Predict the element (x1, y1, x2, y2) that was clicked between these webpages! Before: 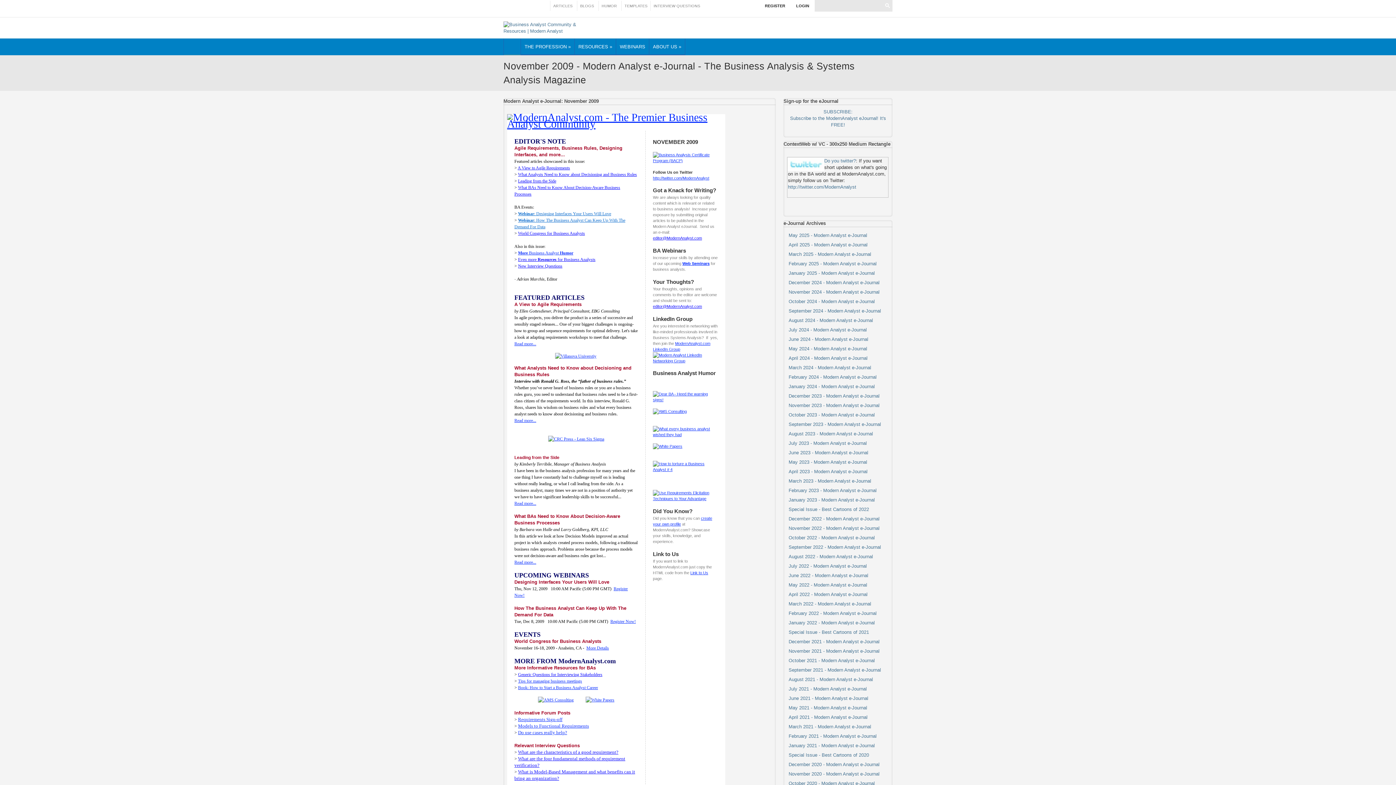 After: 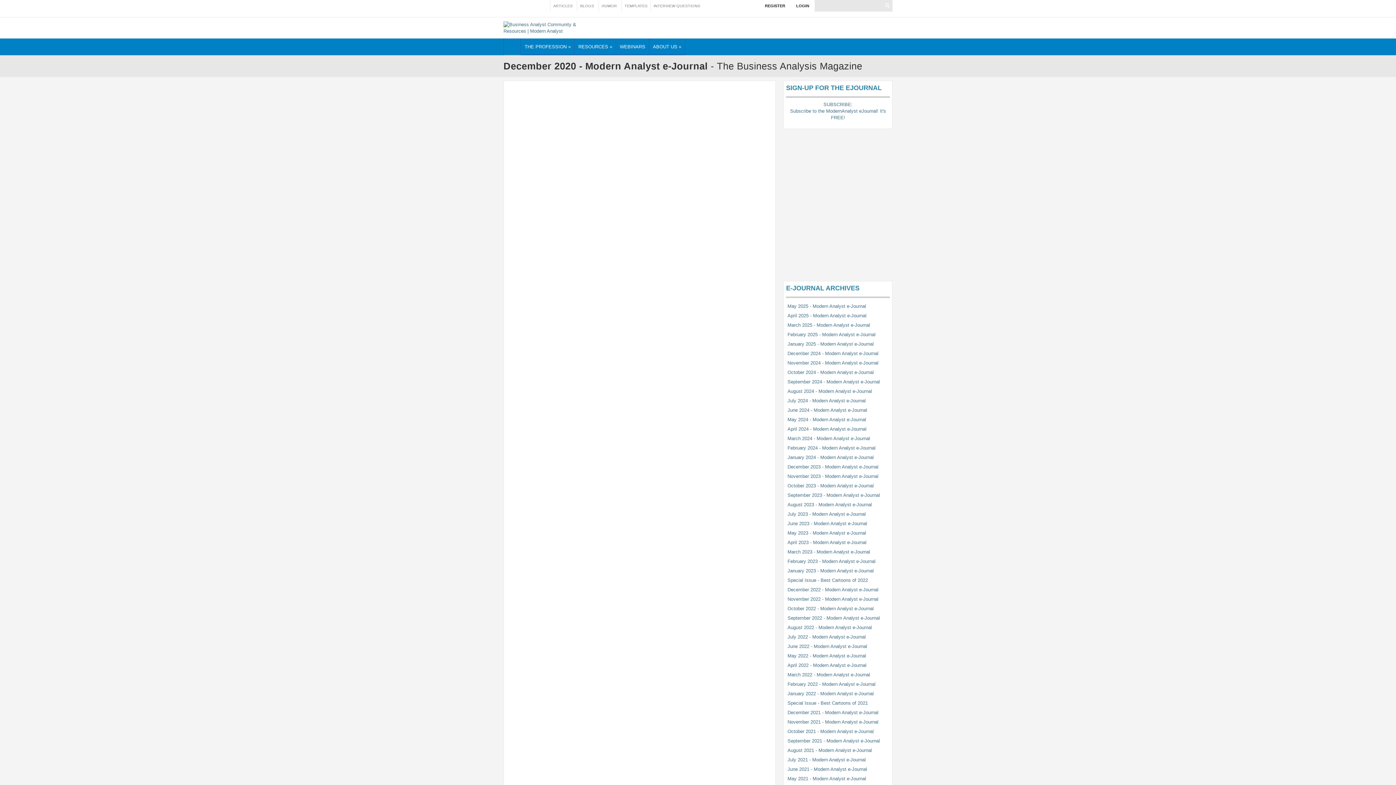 Action: bbox: (788, 762, 879, 767) label: December 2020 - Modern Analyst e-Journal